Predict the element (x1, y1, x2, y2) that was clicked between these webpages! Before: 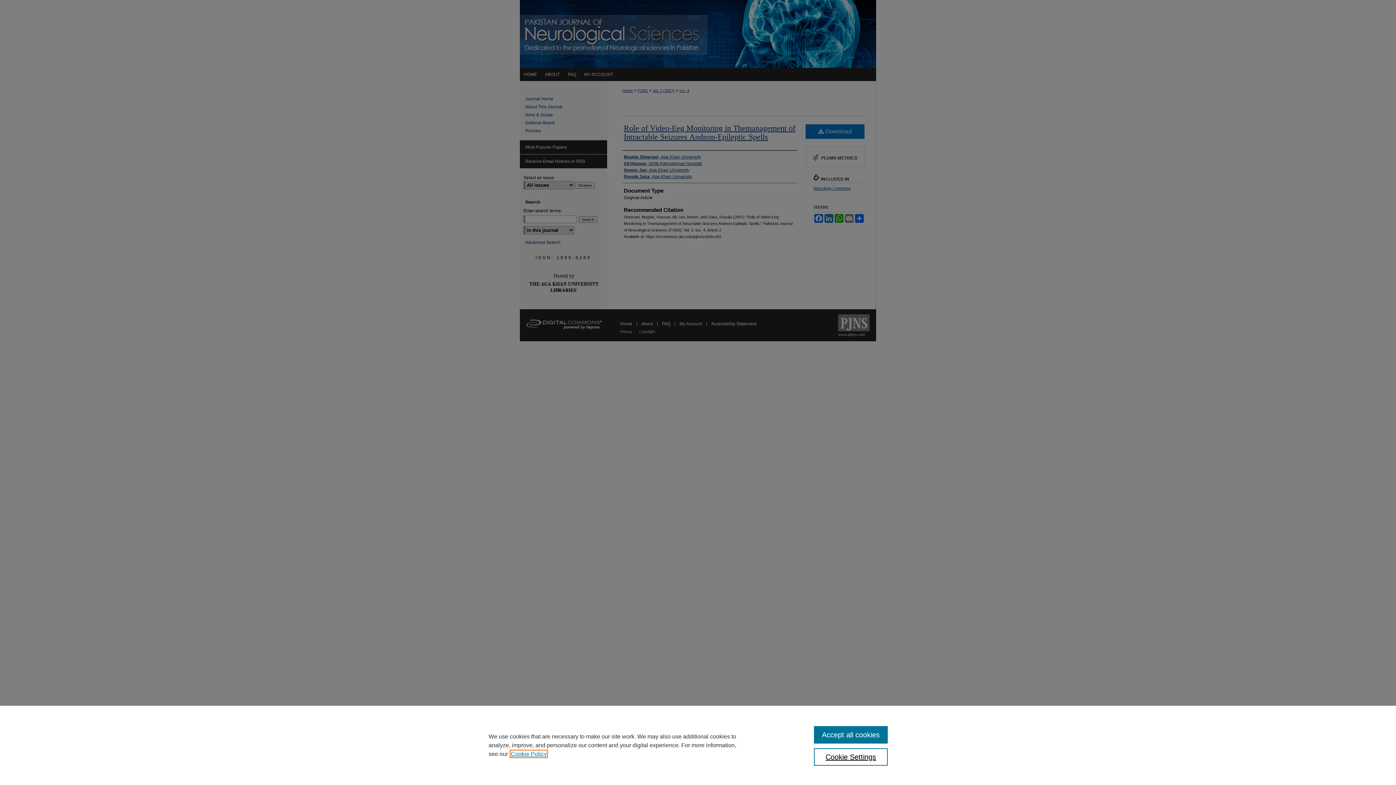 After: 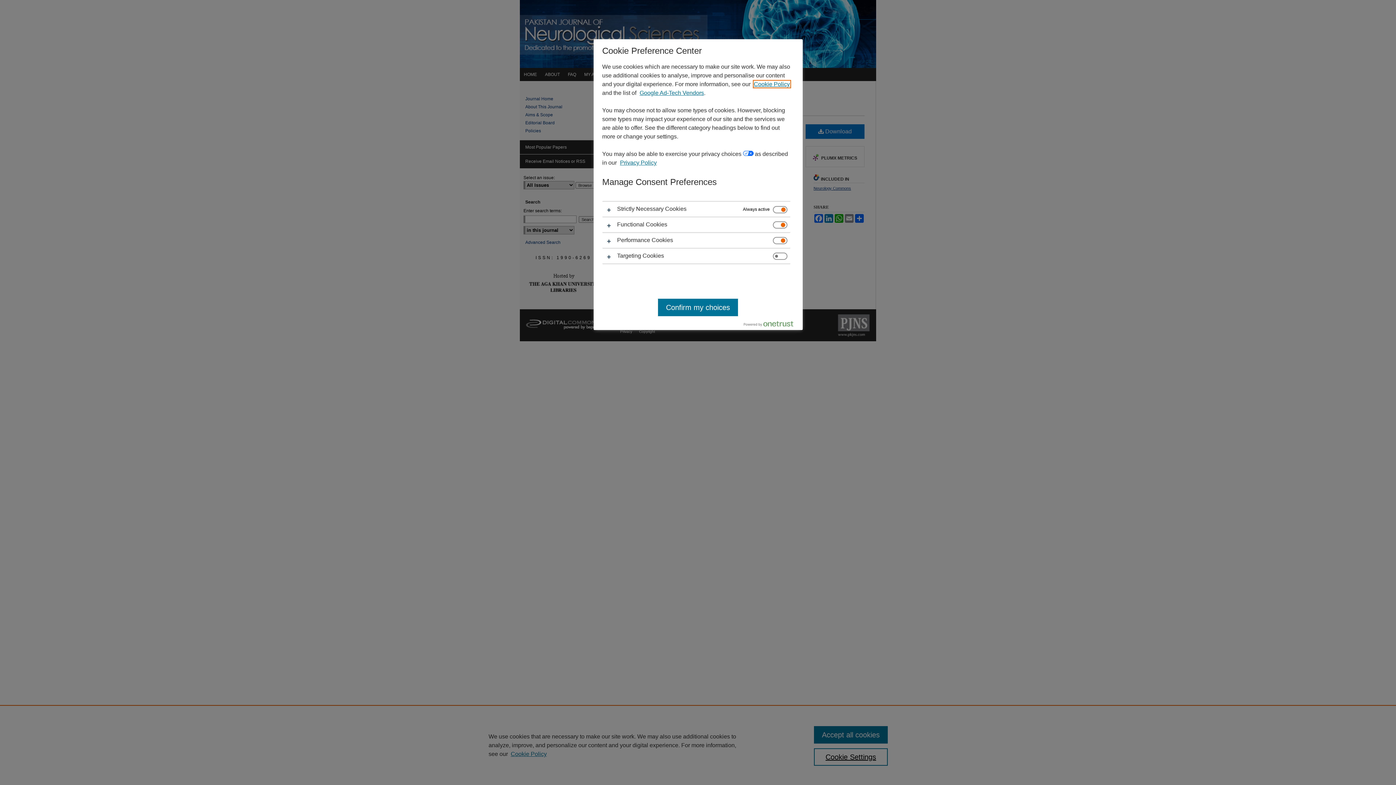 Action: label: Cookie Settings bbox: (814, 748, 887, 766)